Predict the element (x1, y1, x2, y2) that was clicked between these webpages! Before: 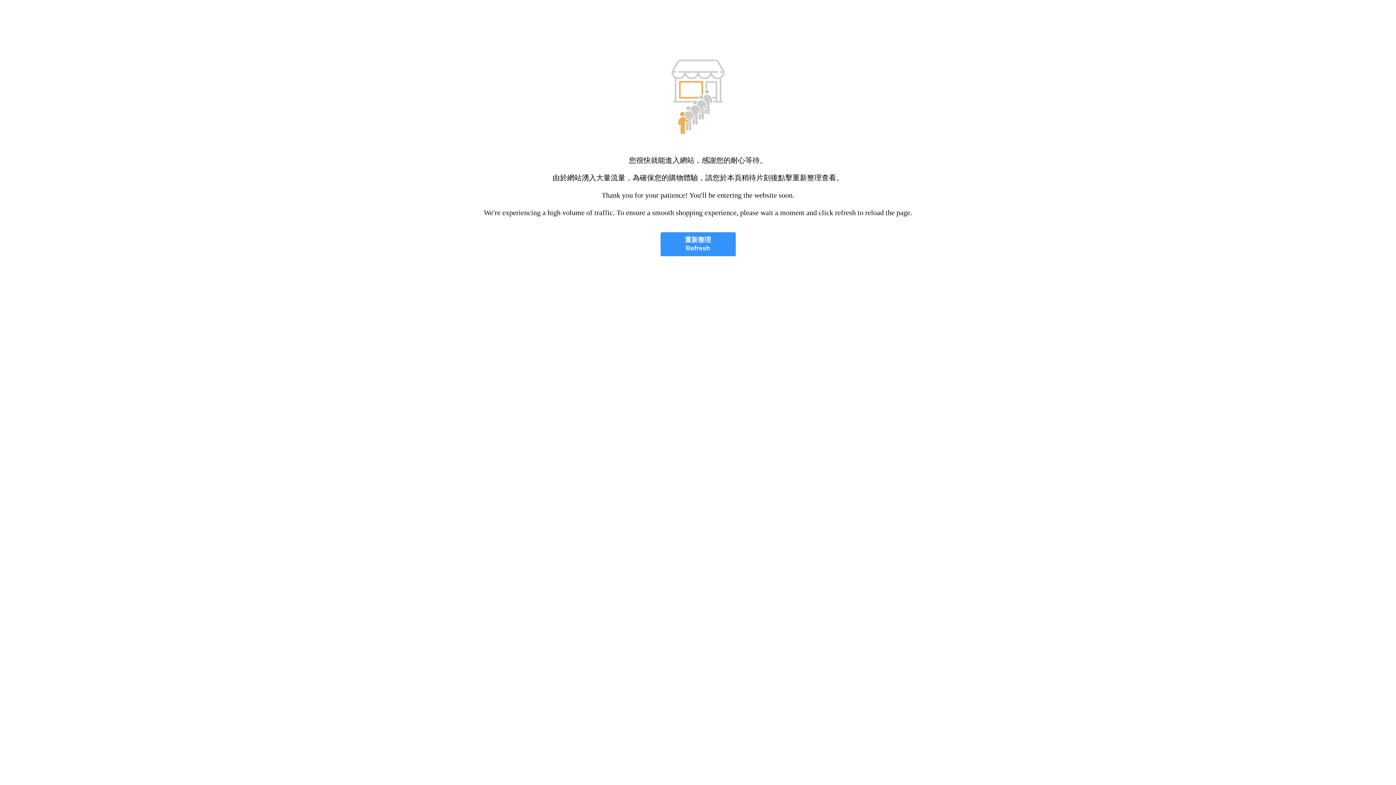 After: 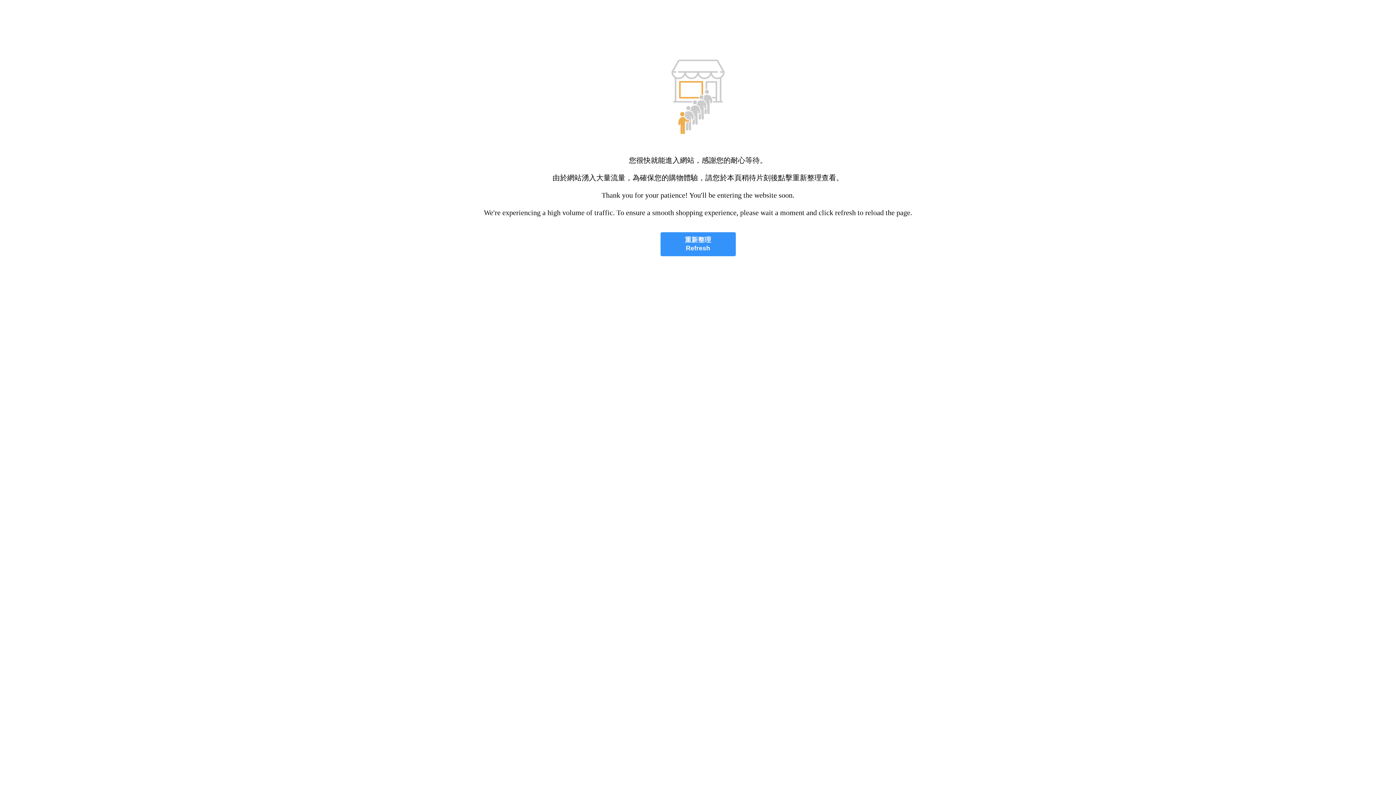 Action: bbox: (660, 232, 735, 256) label: 重新整理
Refresh